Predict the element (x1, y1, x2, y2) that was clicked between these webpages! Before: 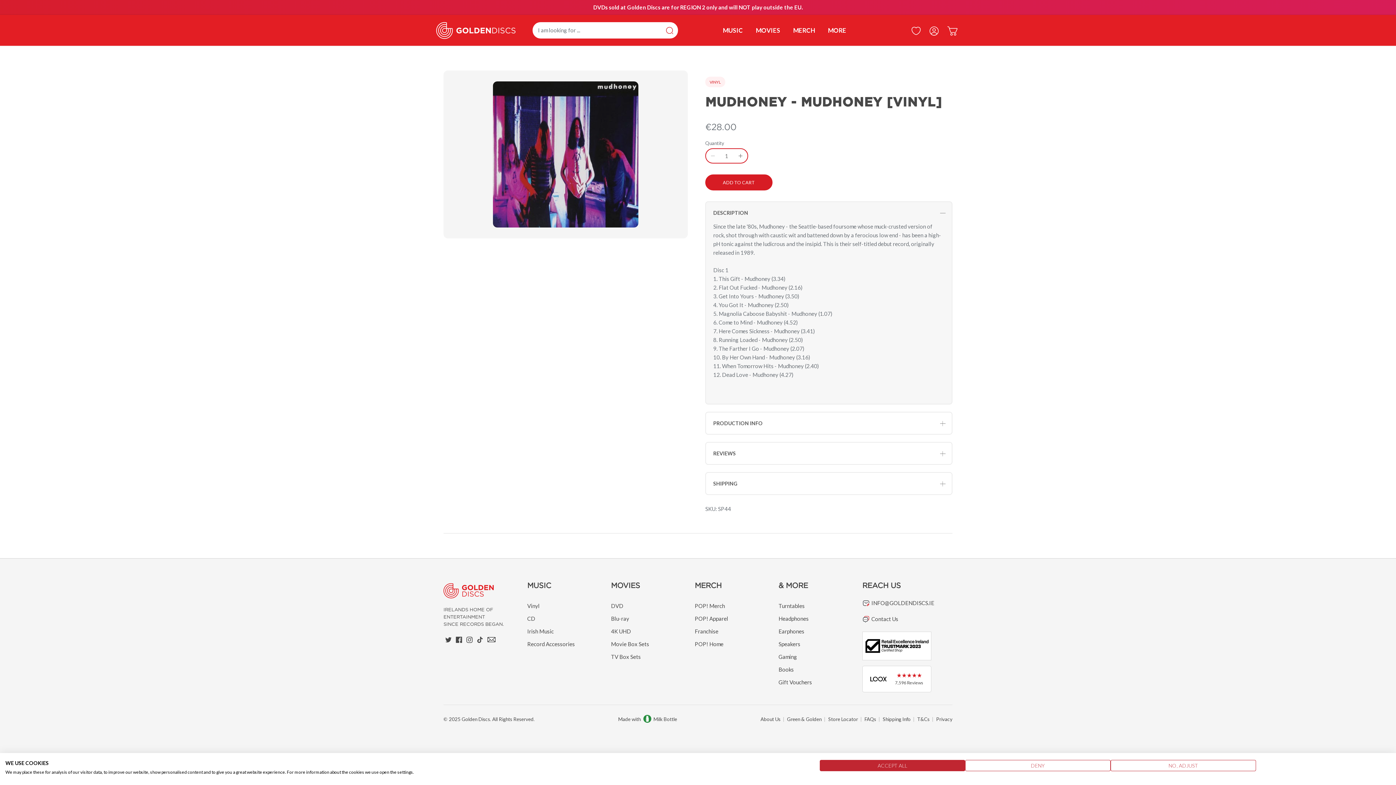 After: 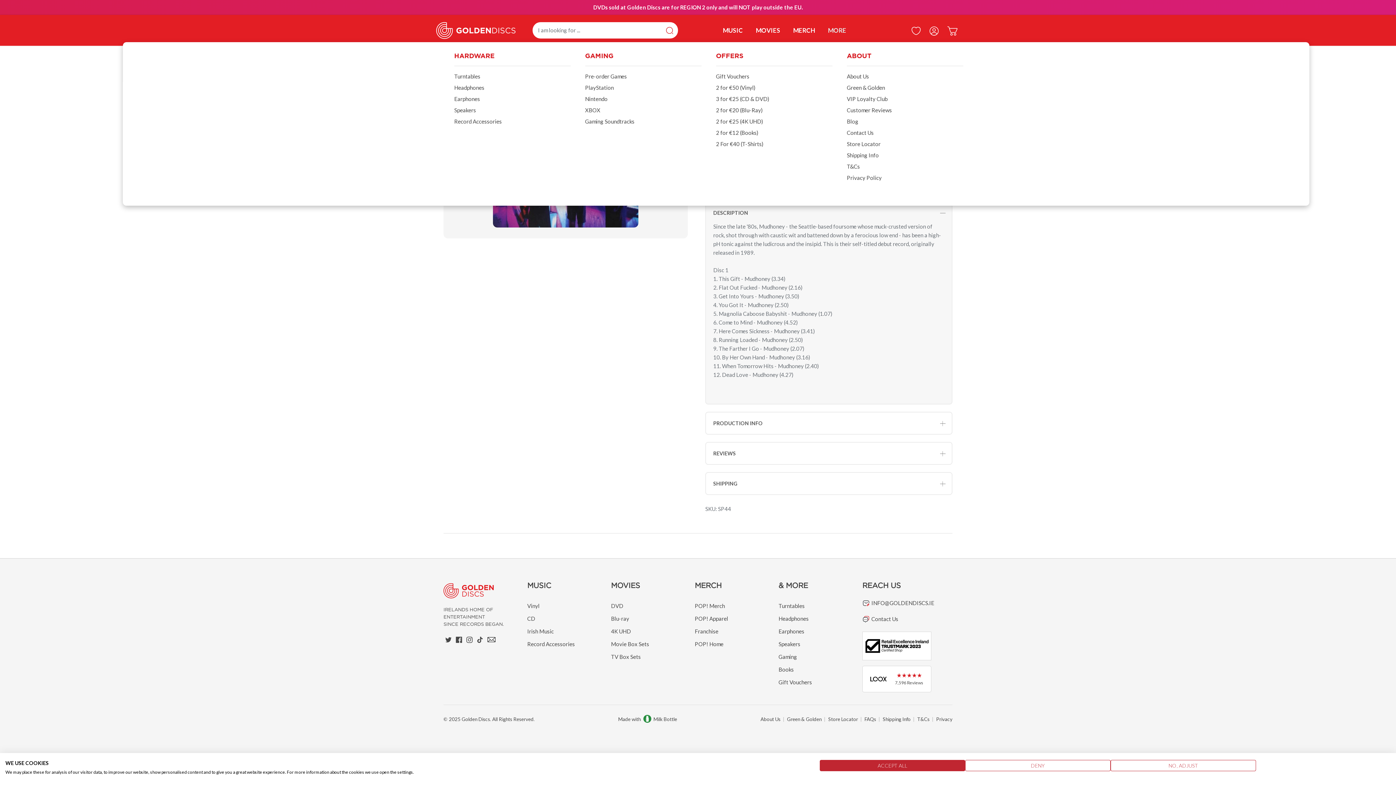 Action: bbox: (822, 20, 852, 40) label: MORE